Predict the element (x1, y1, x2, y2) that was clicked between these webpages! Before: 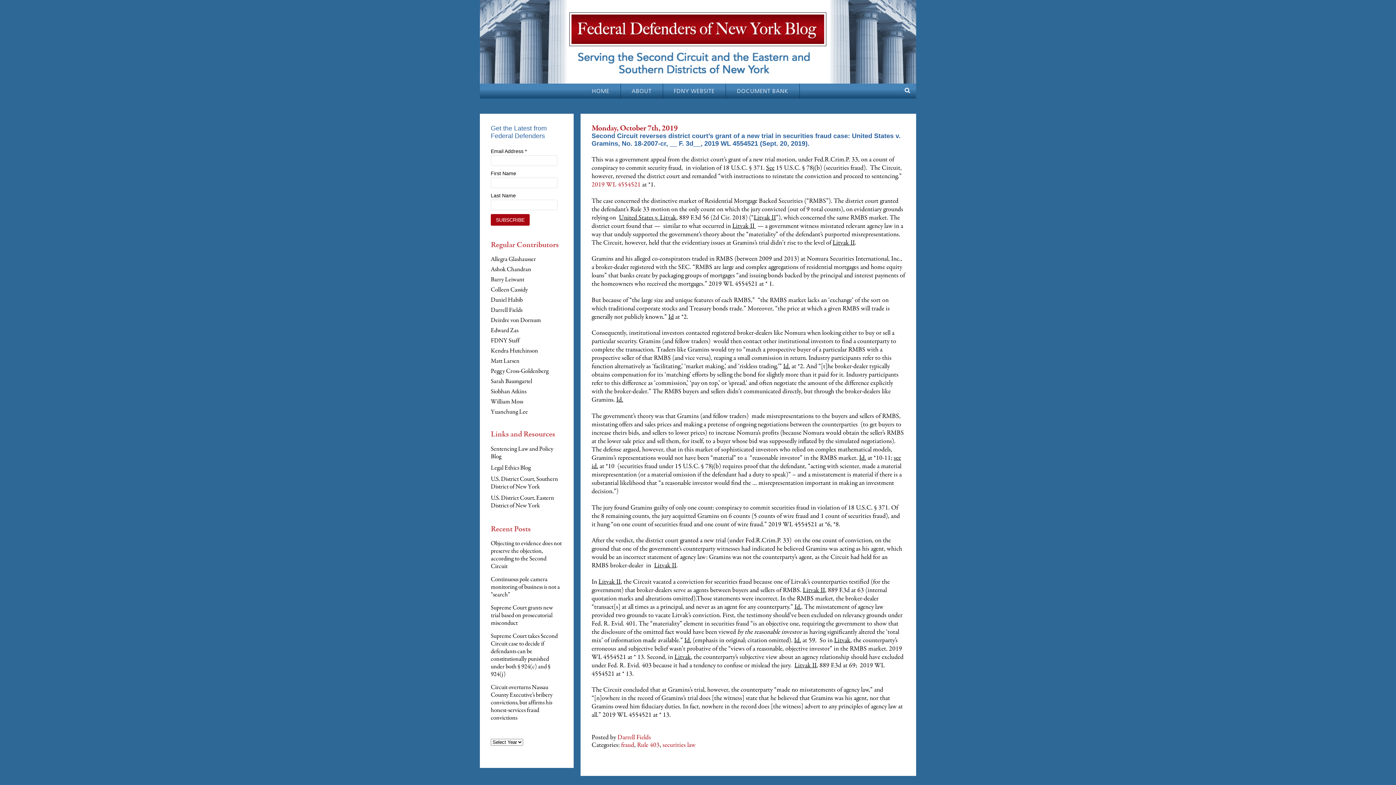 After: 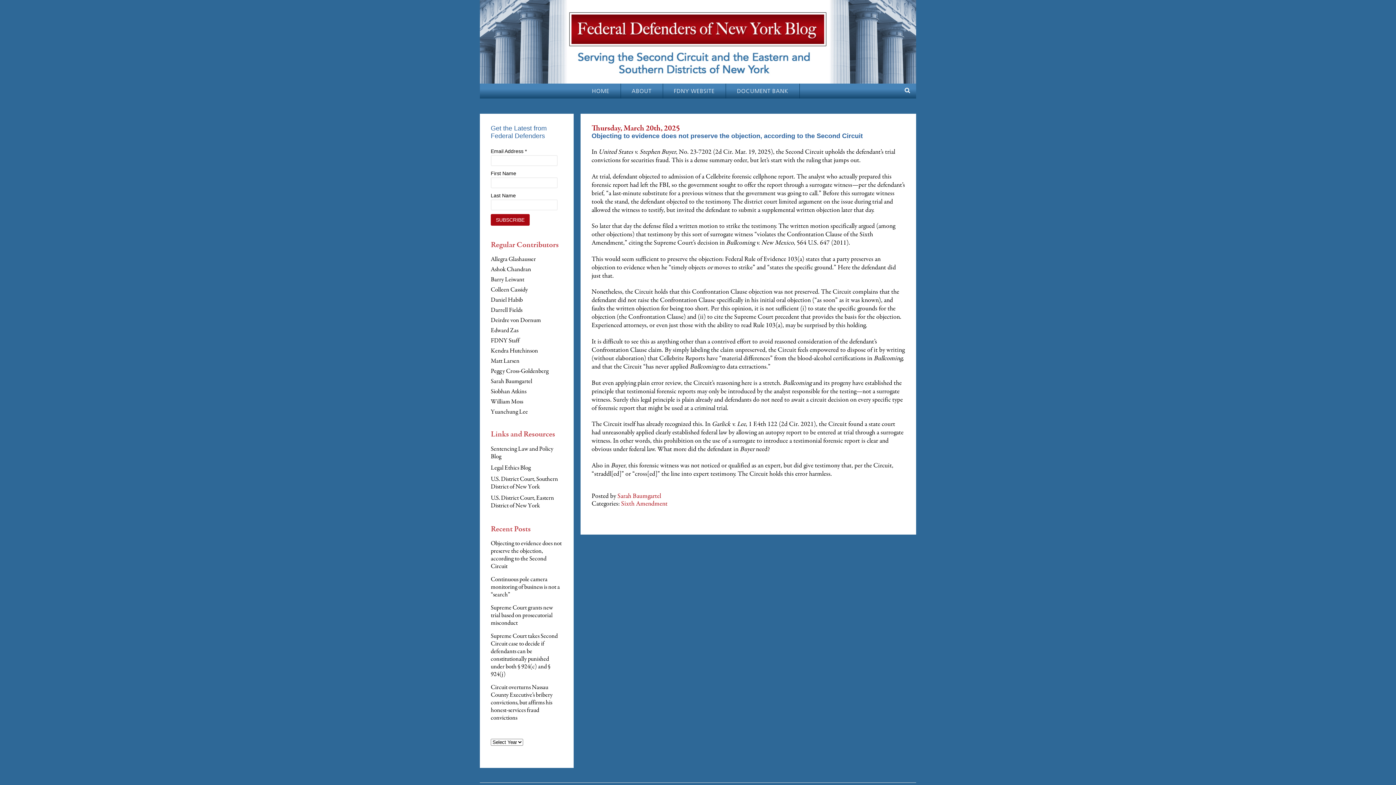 Action: bbox: (490, 540, 561, 570) label: Objecting to evidence does not preserve the objection, according to the Second Circuit